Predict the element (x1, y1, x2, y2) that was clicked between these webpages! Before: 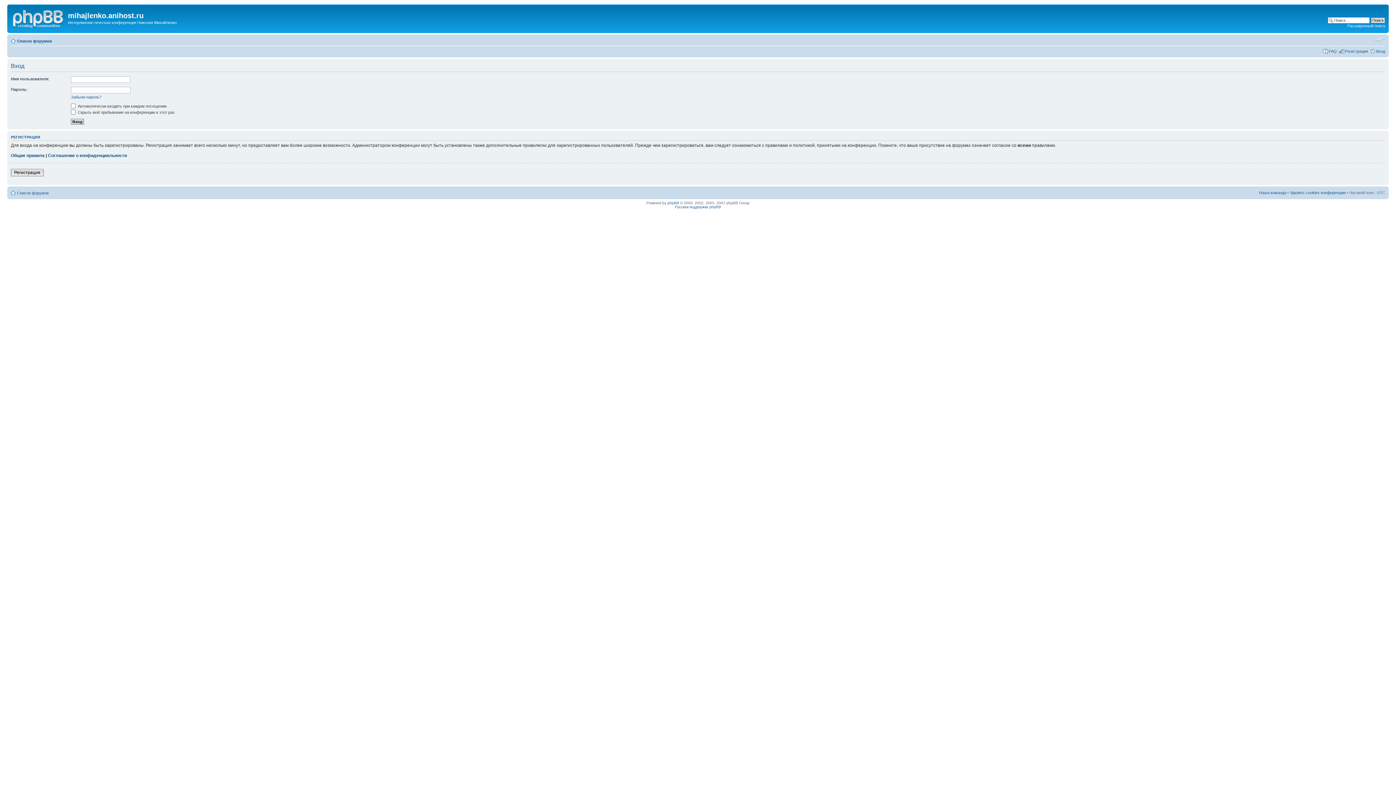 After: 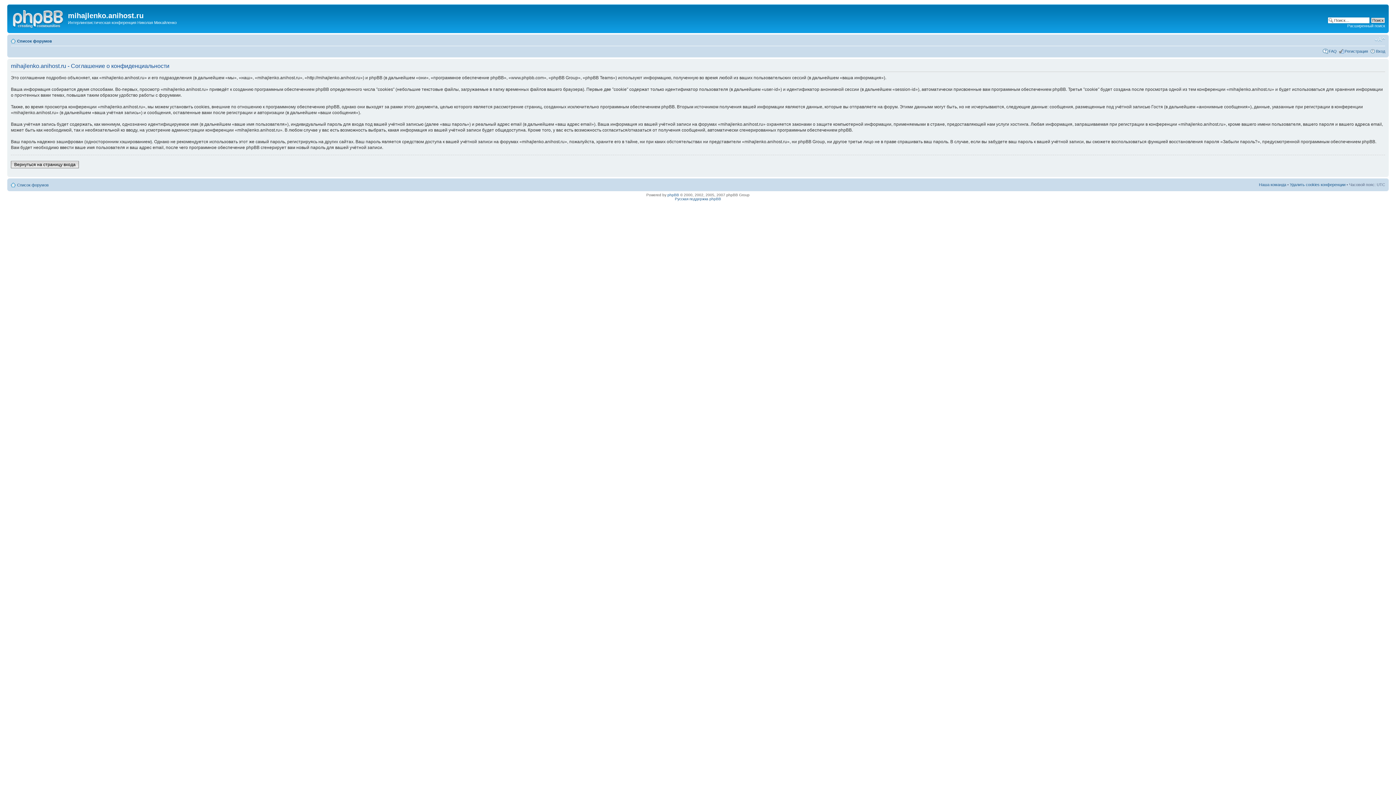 Action: bbox: (48, 153, 126, 158) label: Соглашение о конфиденциальности